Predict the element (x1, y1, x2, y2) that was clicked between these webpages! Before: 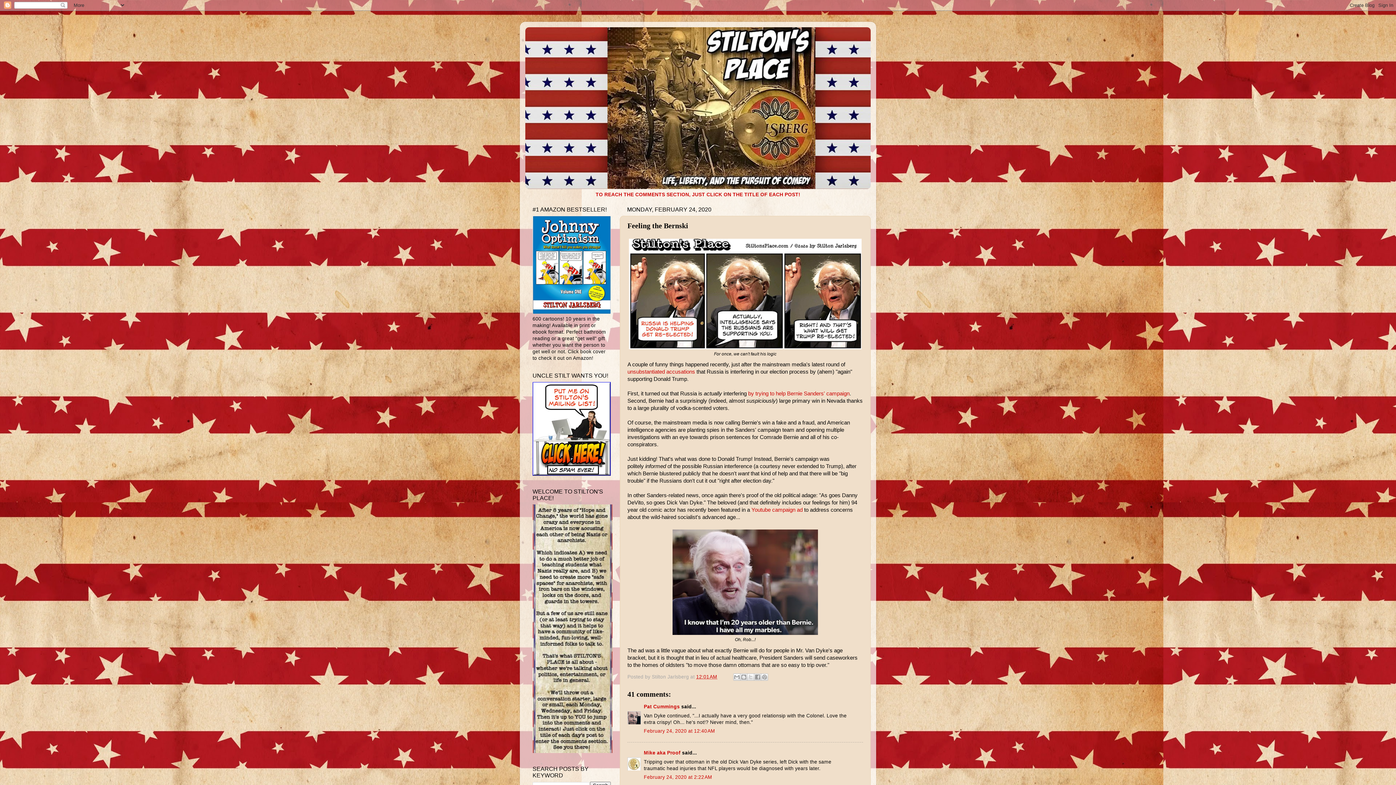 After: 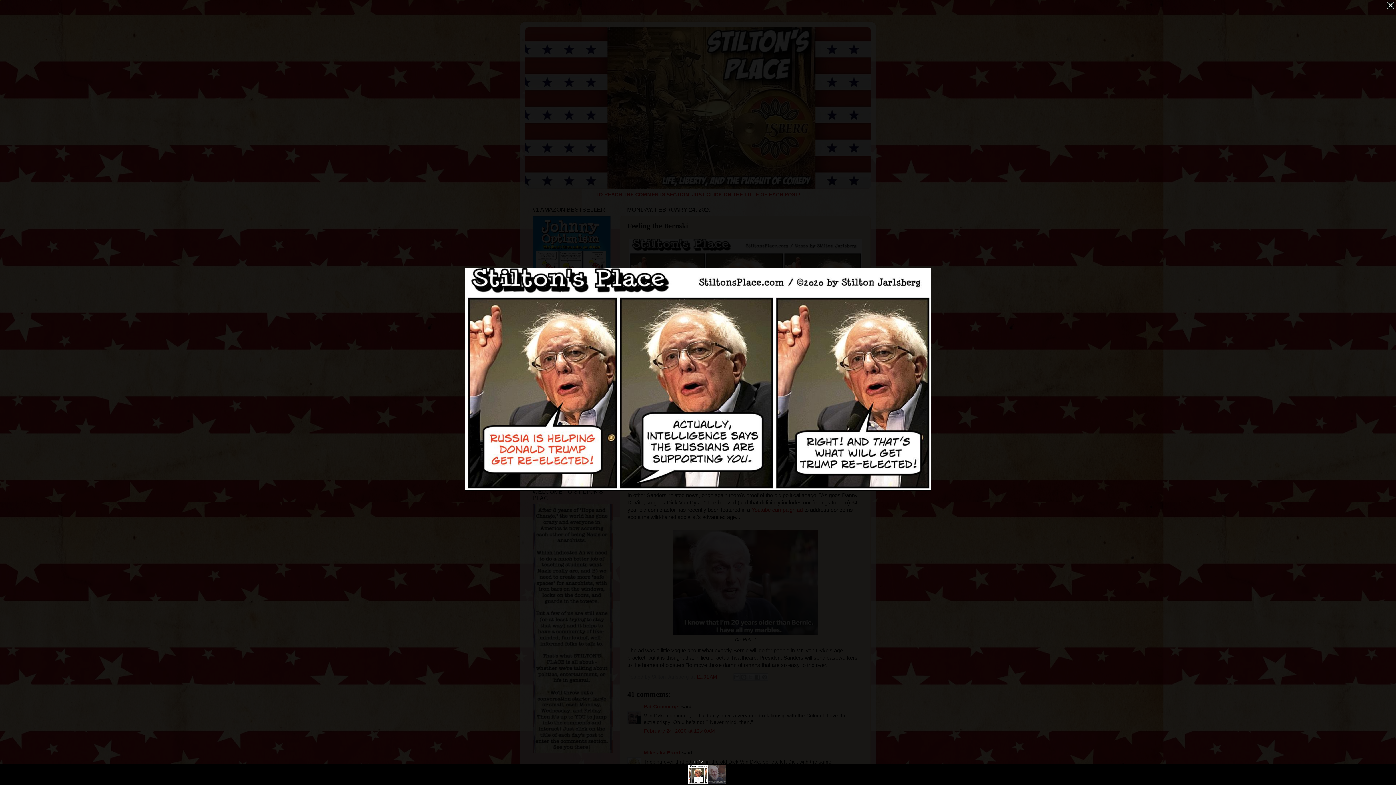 Action: bbox: (629, 344, 861, 350)